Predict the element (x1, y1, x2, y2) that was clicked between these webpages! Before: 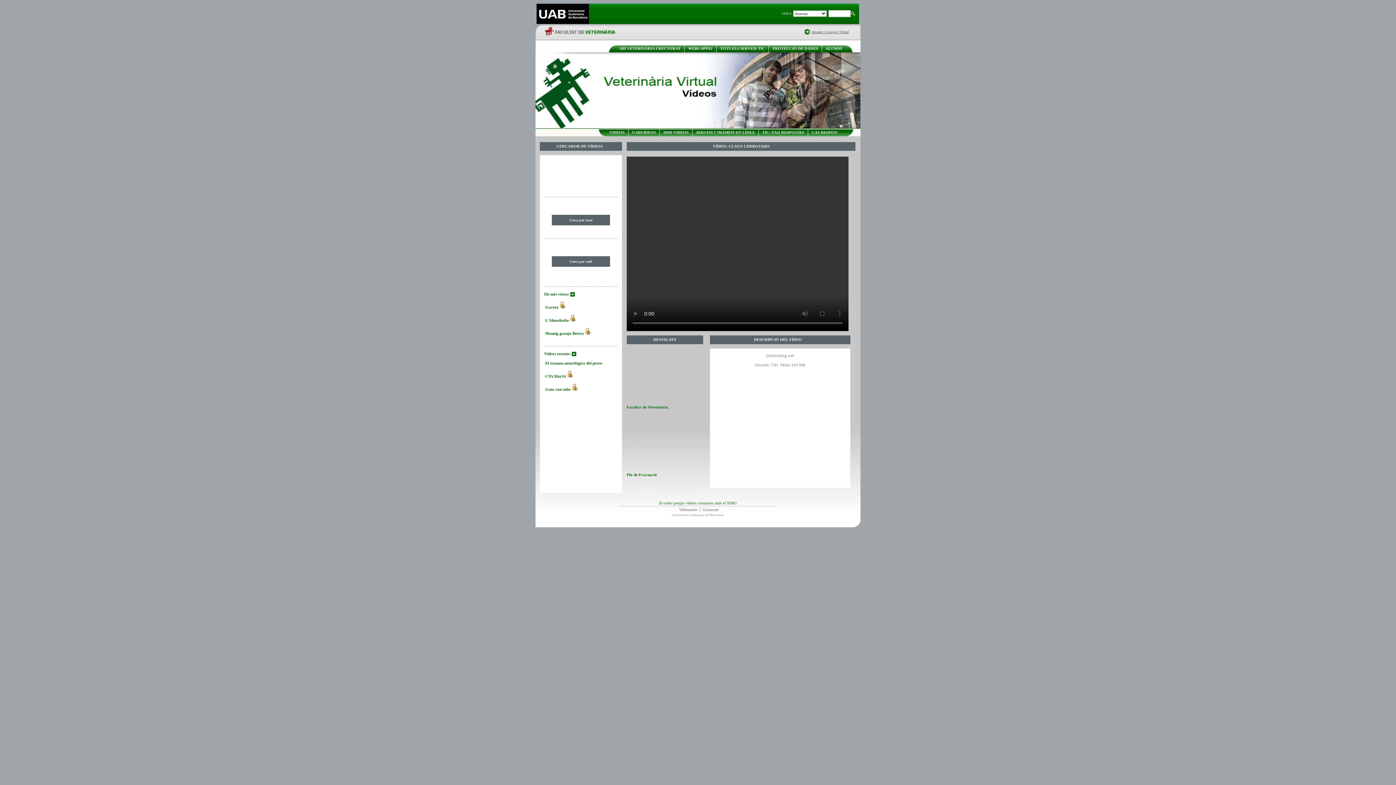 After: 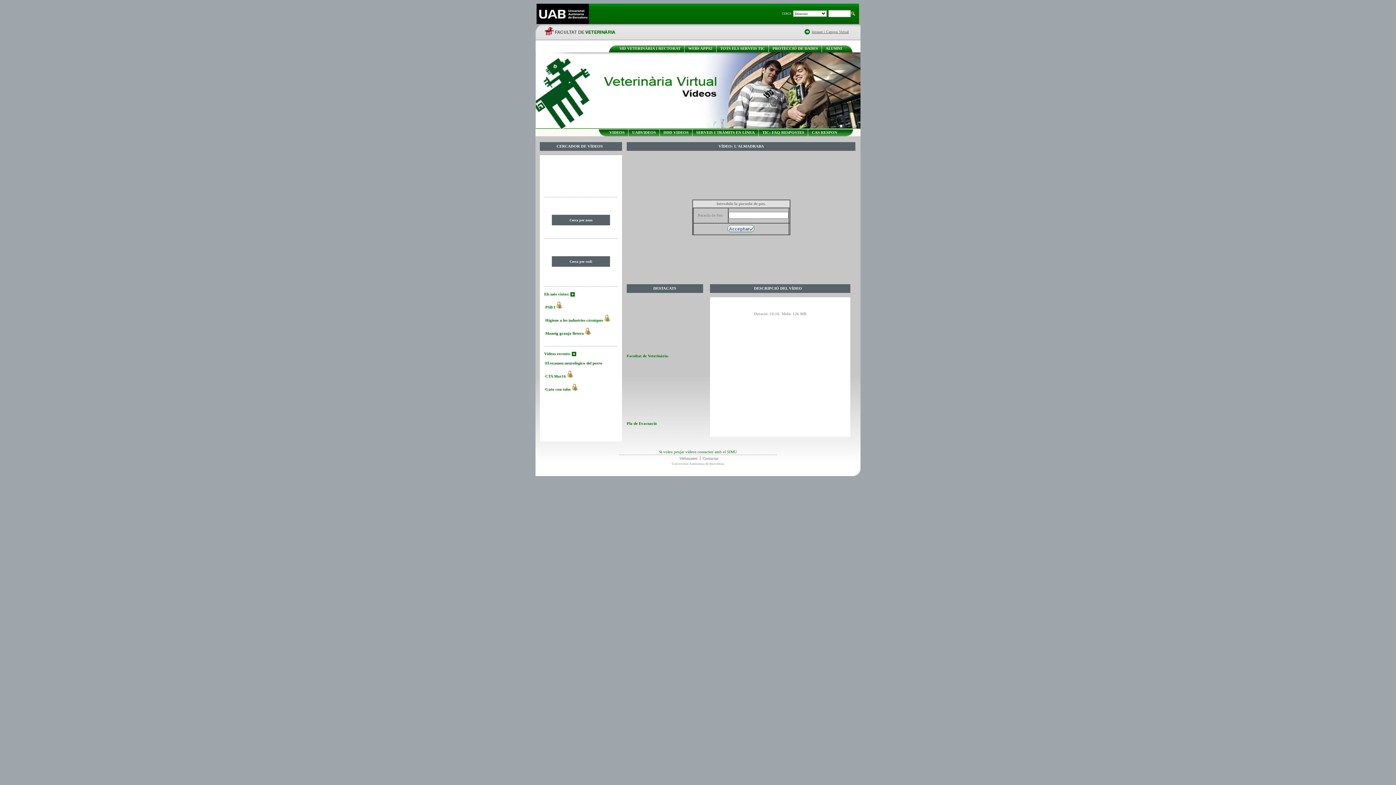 Action: bbox: (545, 318, 569, 322) label: L'Almadraba